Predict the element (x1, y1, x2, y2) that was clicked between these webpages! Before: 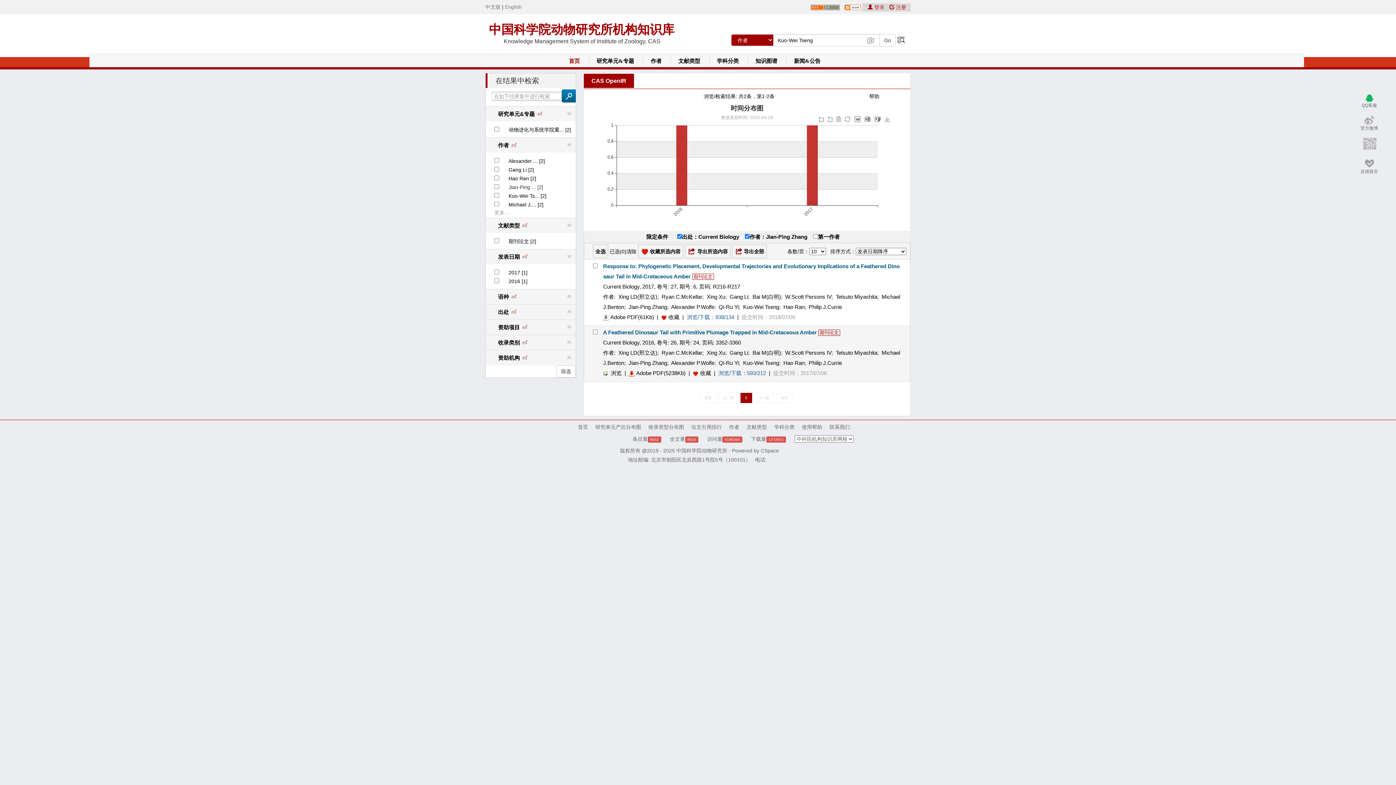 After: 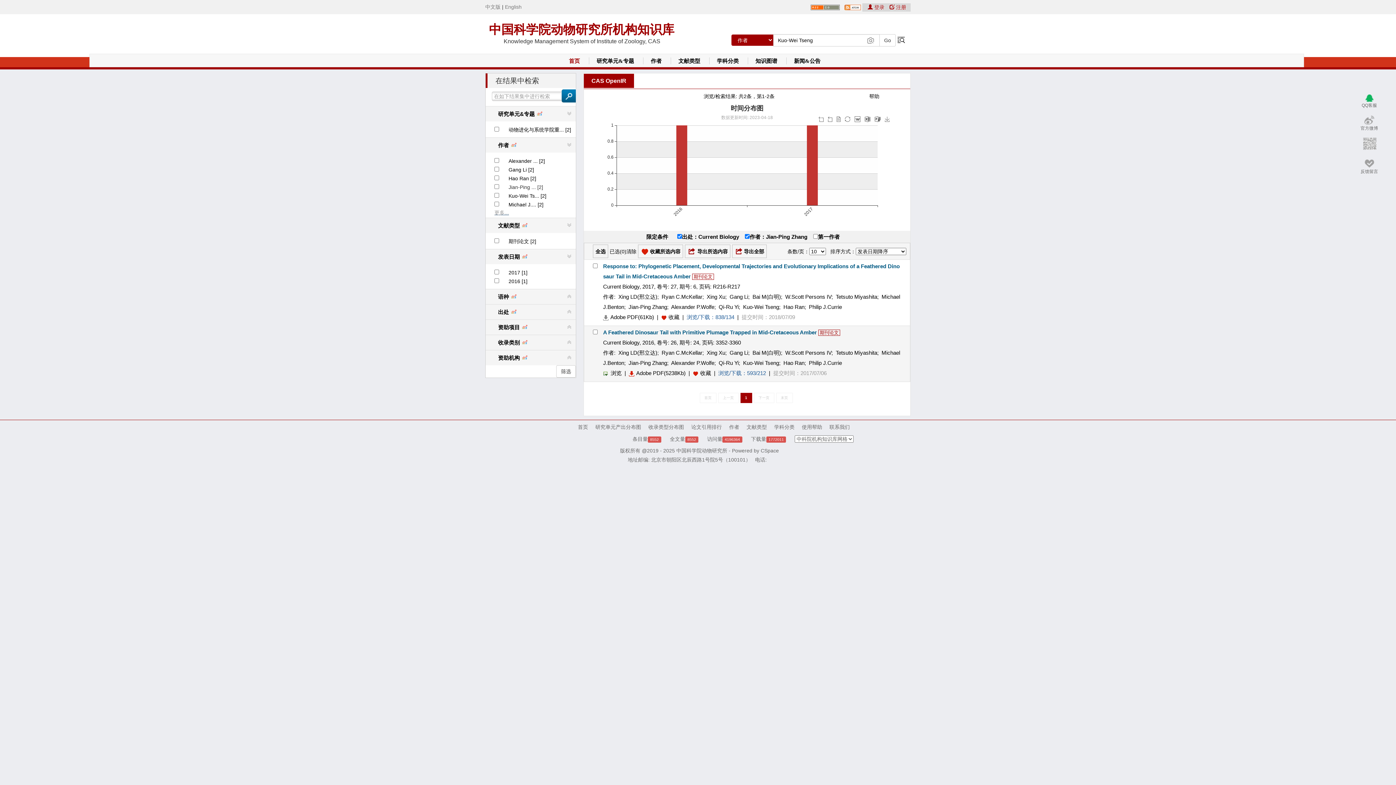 Action: label: 更多... bbox: (494, 209, 509, 215)